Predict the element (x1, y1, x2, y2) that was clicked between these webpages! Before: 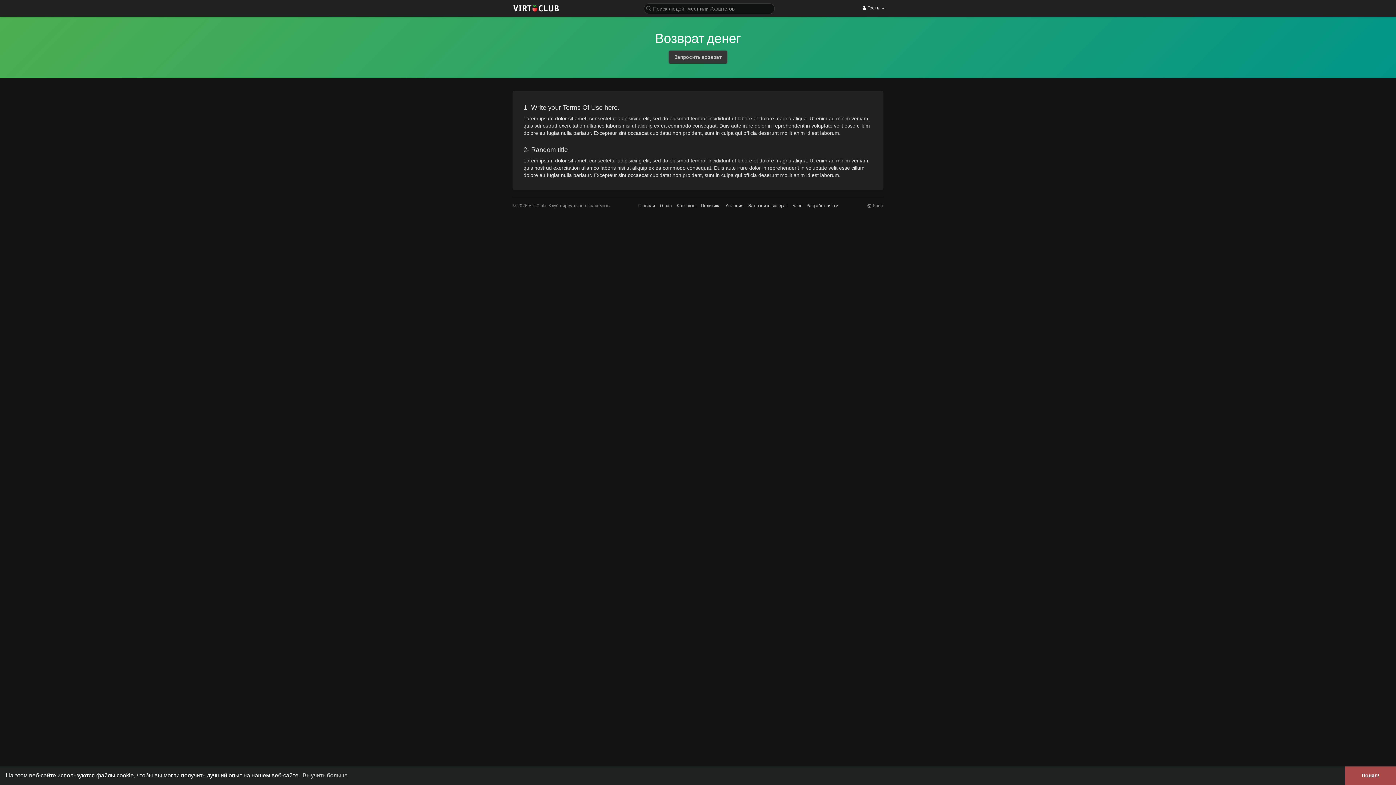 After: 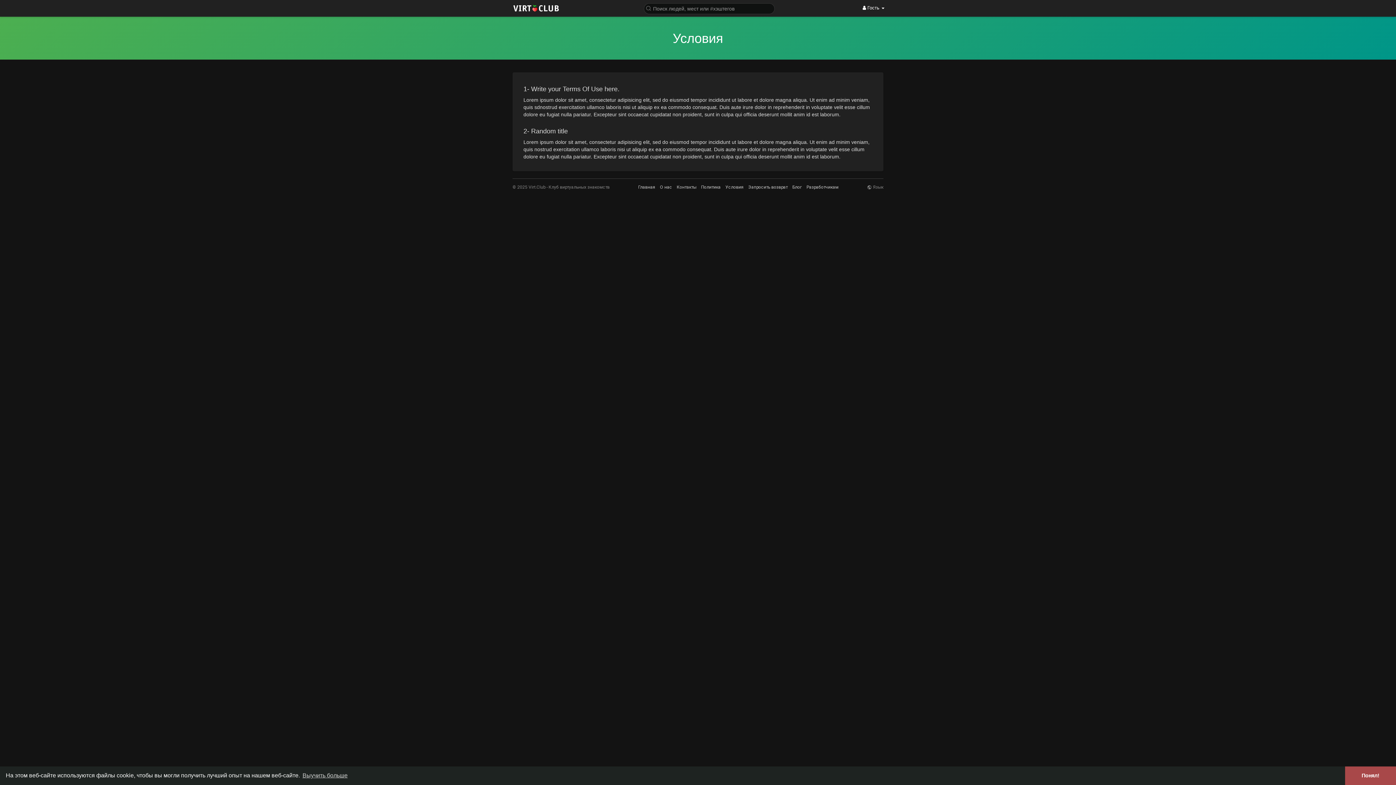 Action: label: Условия bbox: (725, 203, 743, 208)